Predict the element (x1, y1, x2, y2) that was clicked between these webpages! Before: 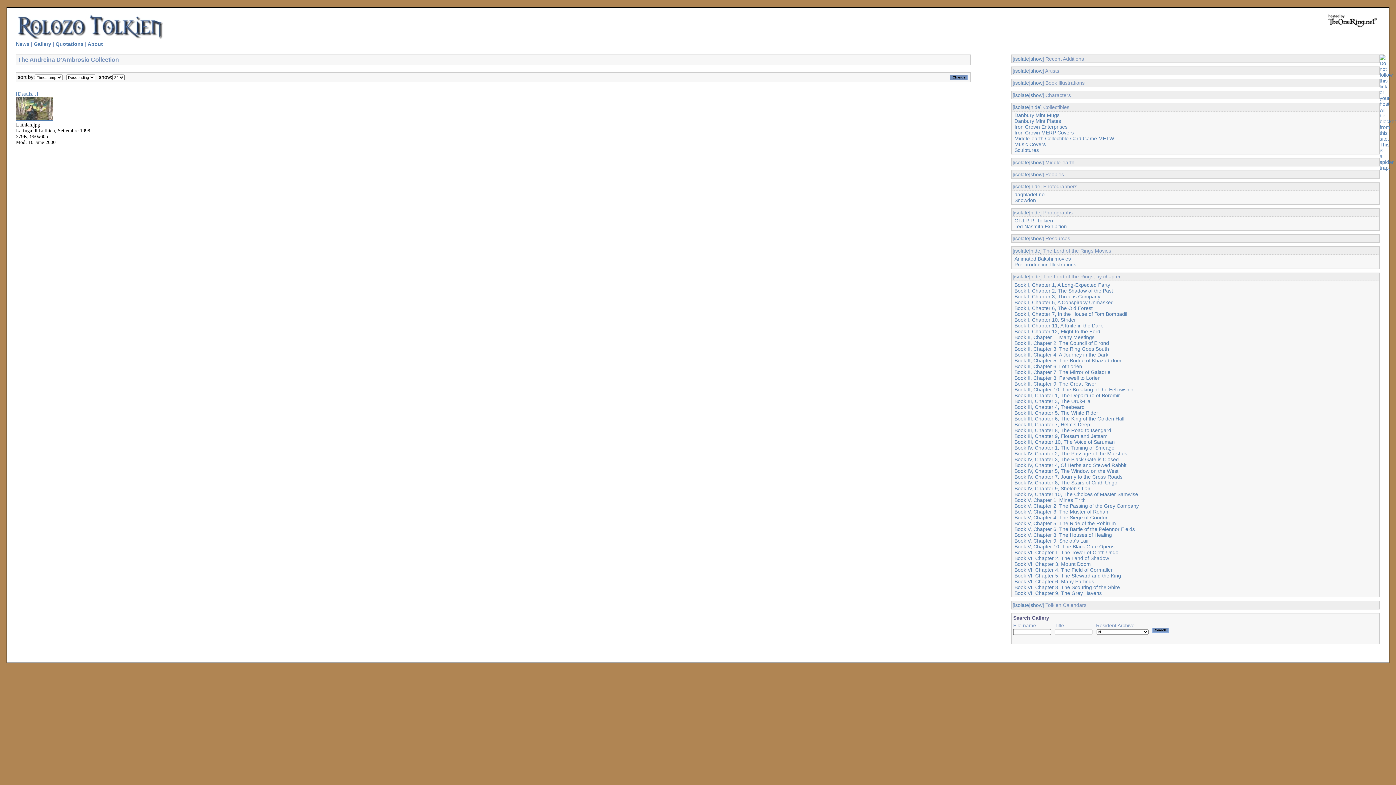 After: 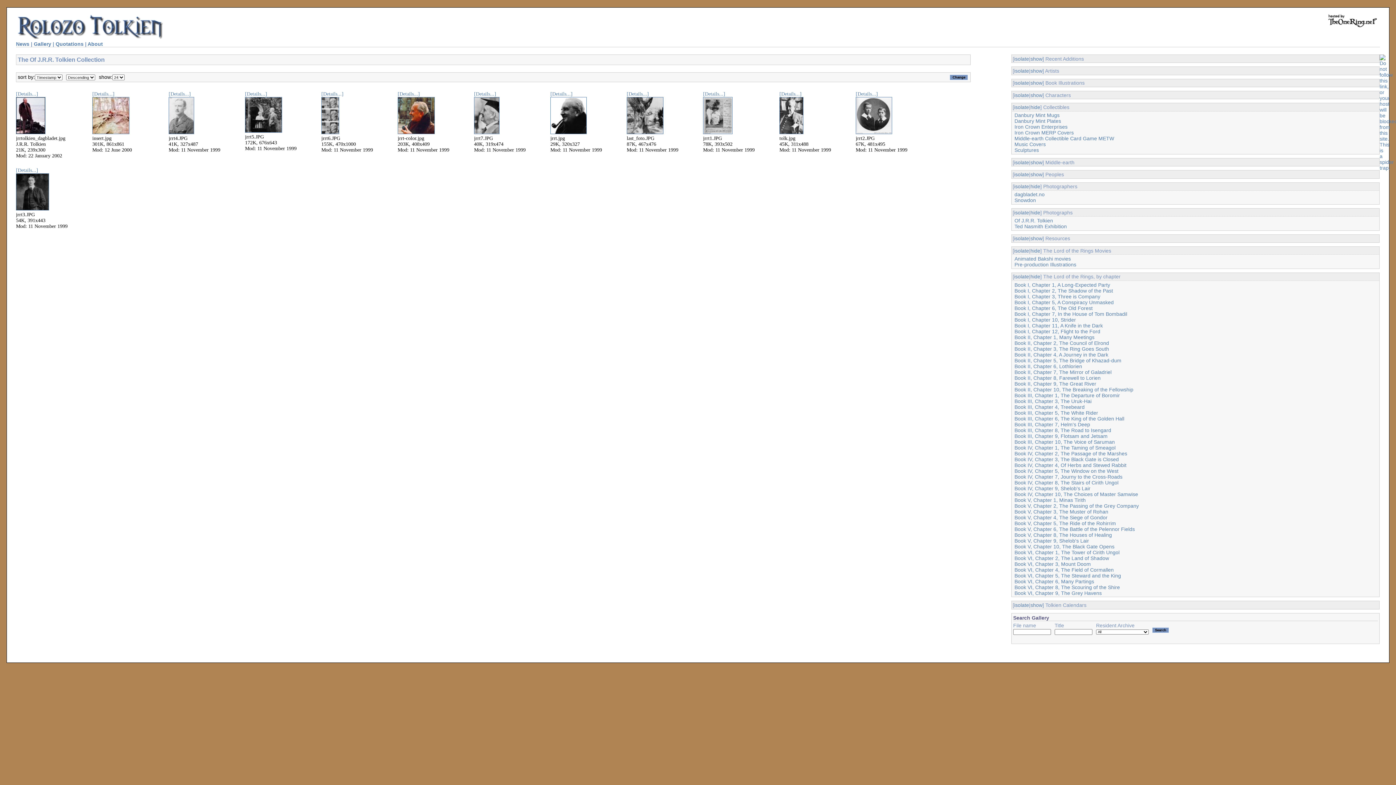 Action: label: Of J.R.R. Tolkien bbox: (1014, 217, 1053, 223)